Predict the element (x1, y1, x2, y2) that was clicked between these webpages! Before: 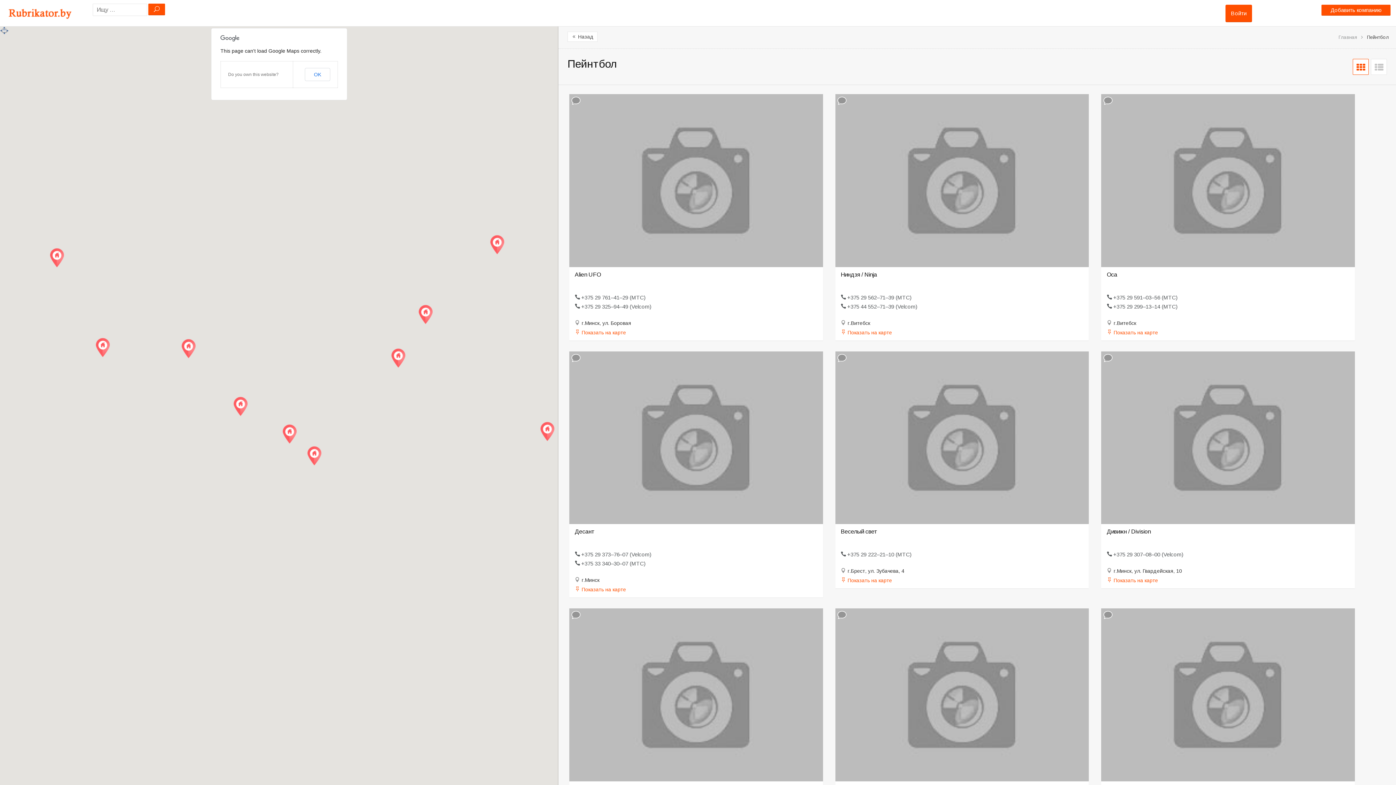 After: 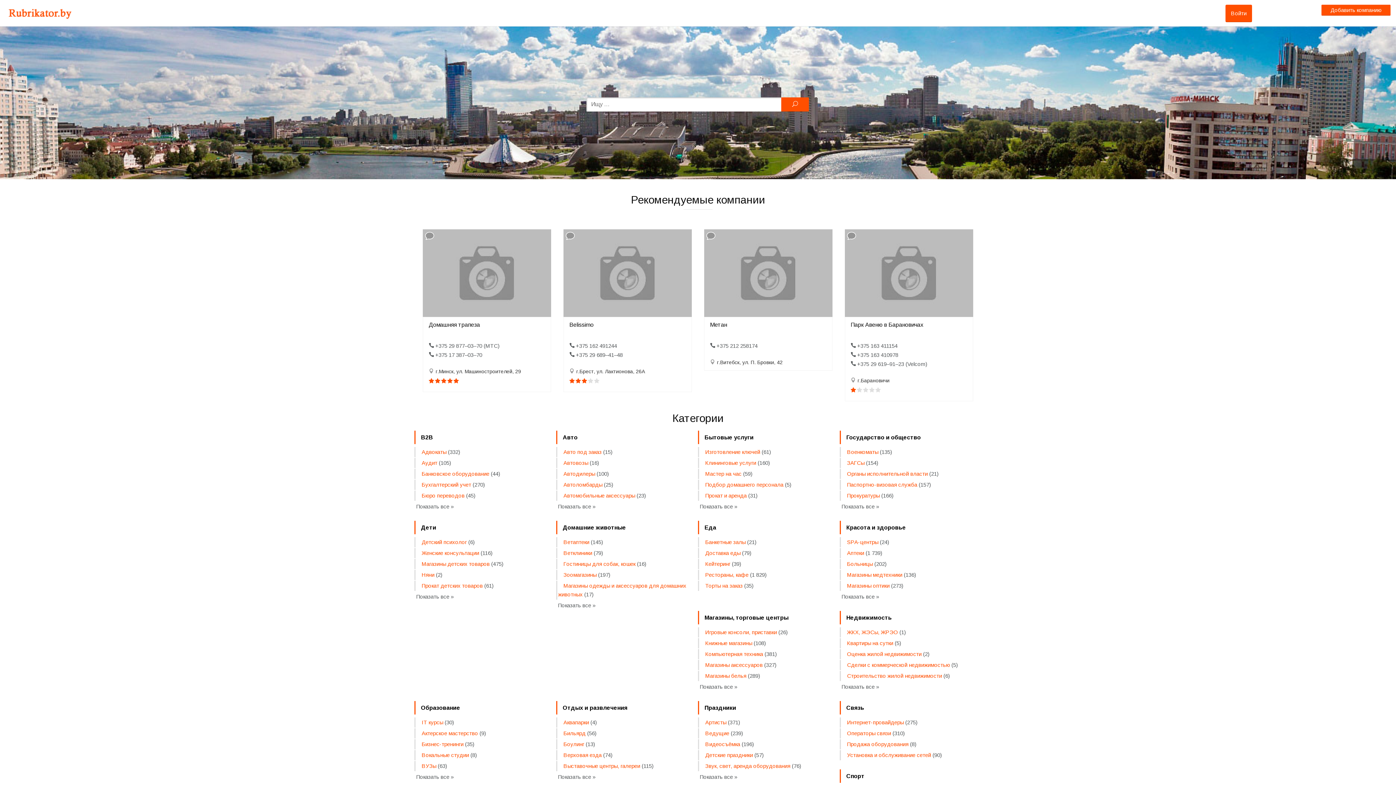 Action: label: Главная bbox: (1338, 34, 1357, 40)